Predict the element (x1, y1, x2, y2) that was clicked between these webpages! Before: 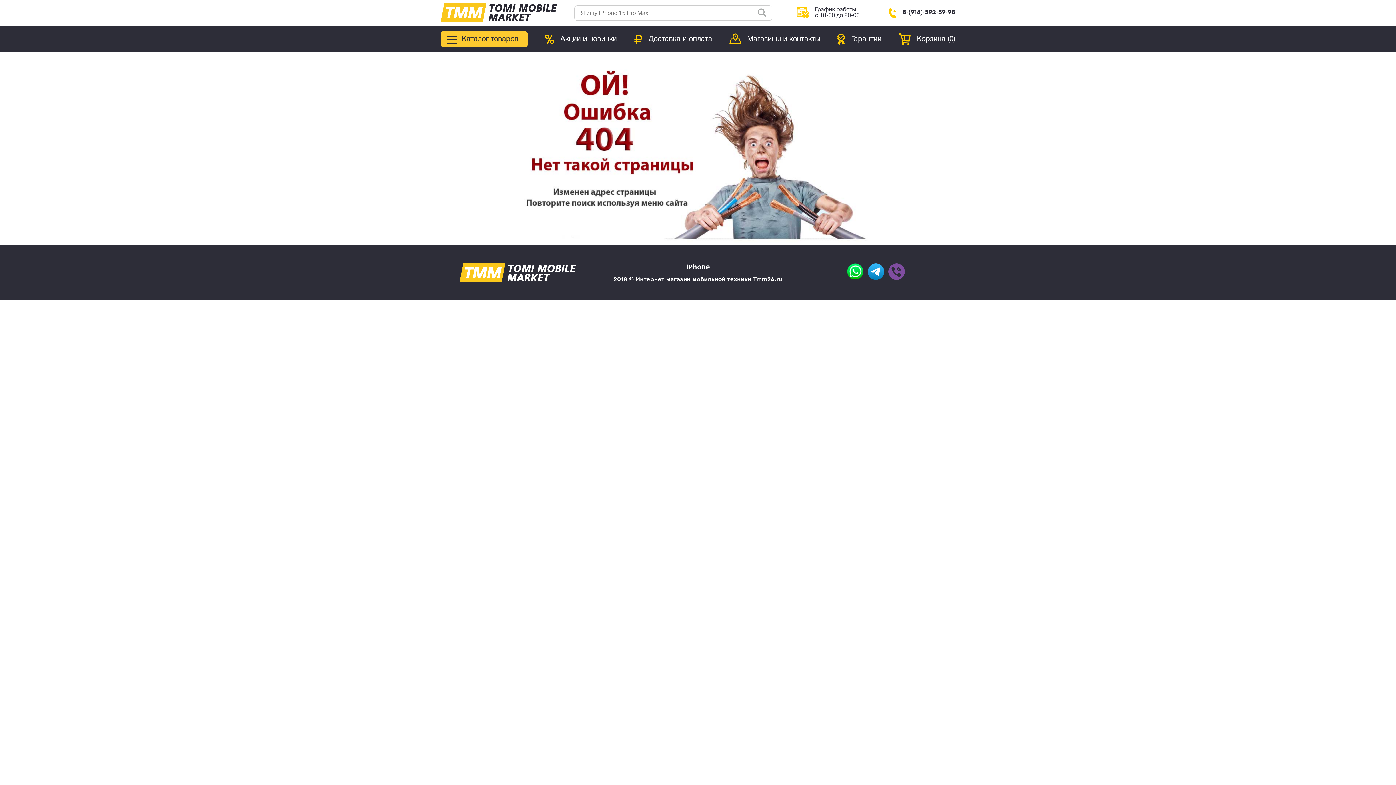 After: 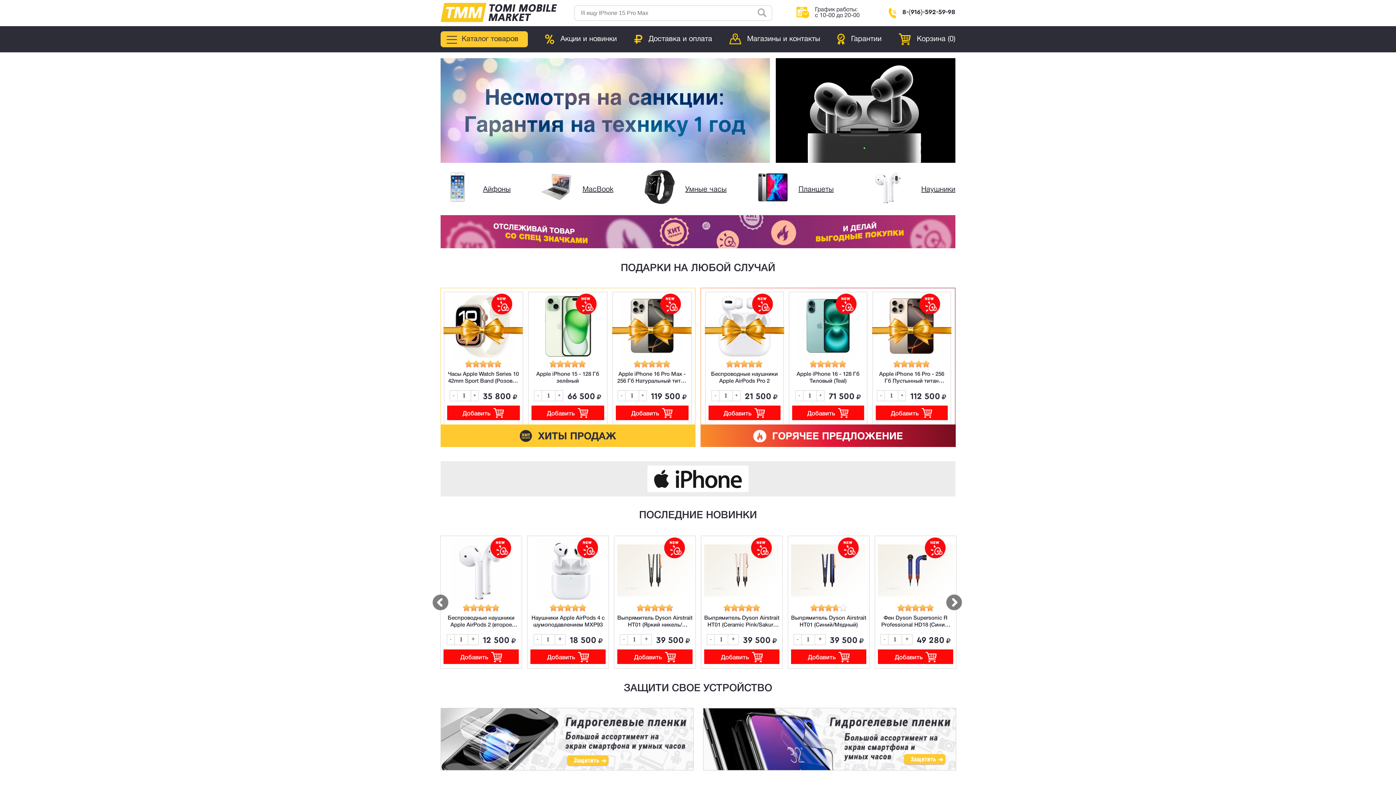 Action: bbox: (440, 16, 557, 23)